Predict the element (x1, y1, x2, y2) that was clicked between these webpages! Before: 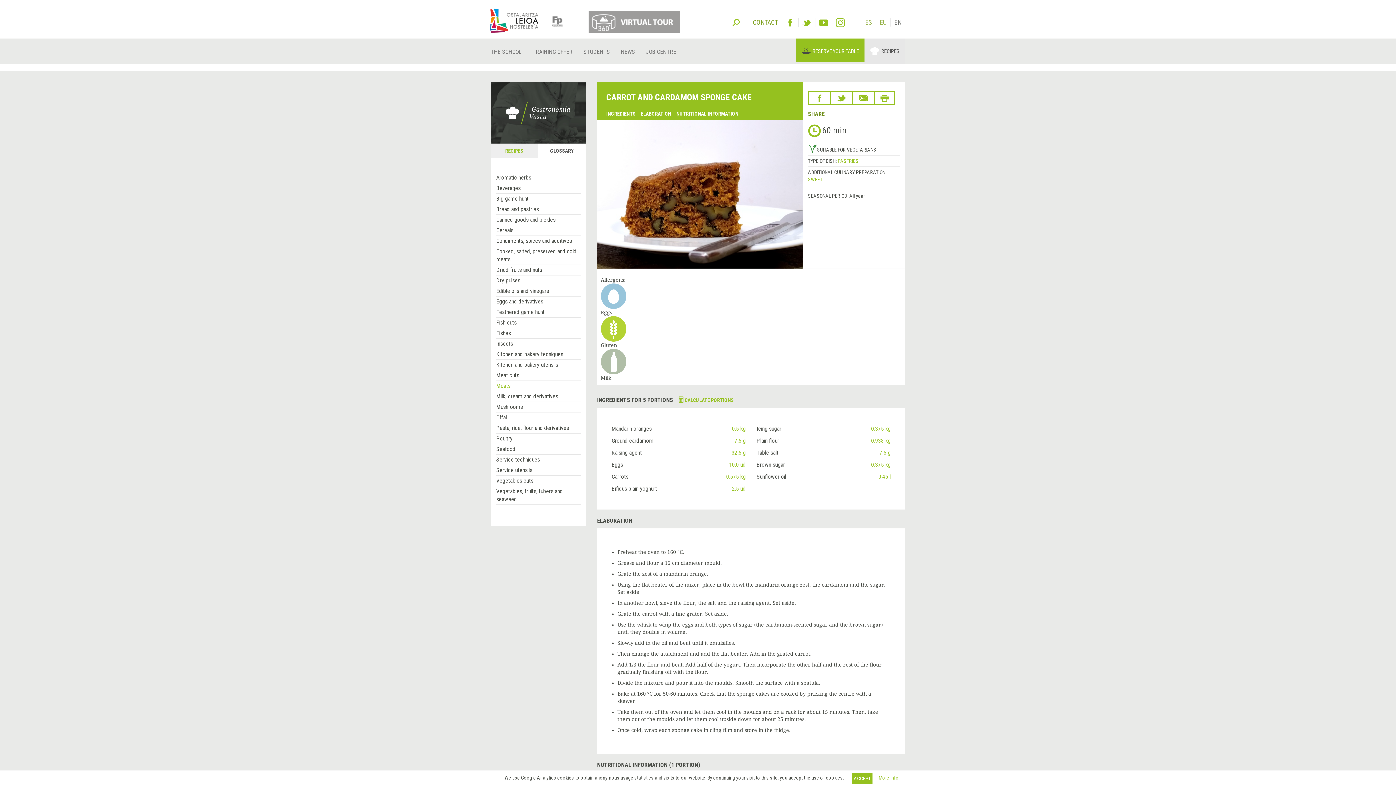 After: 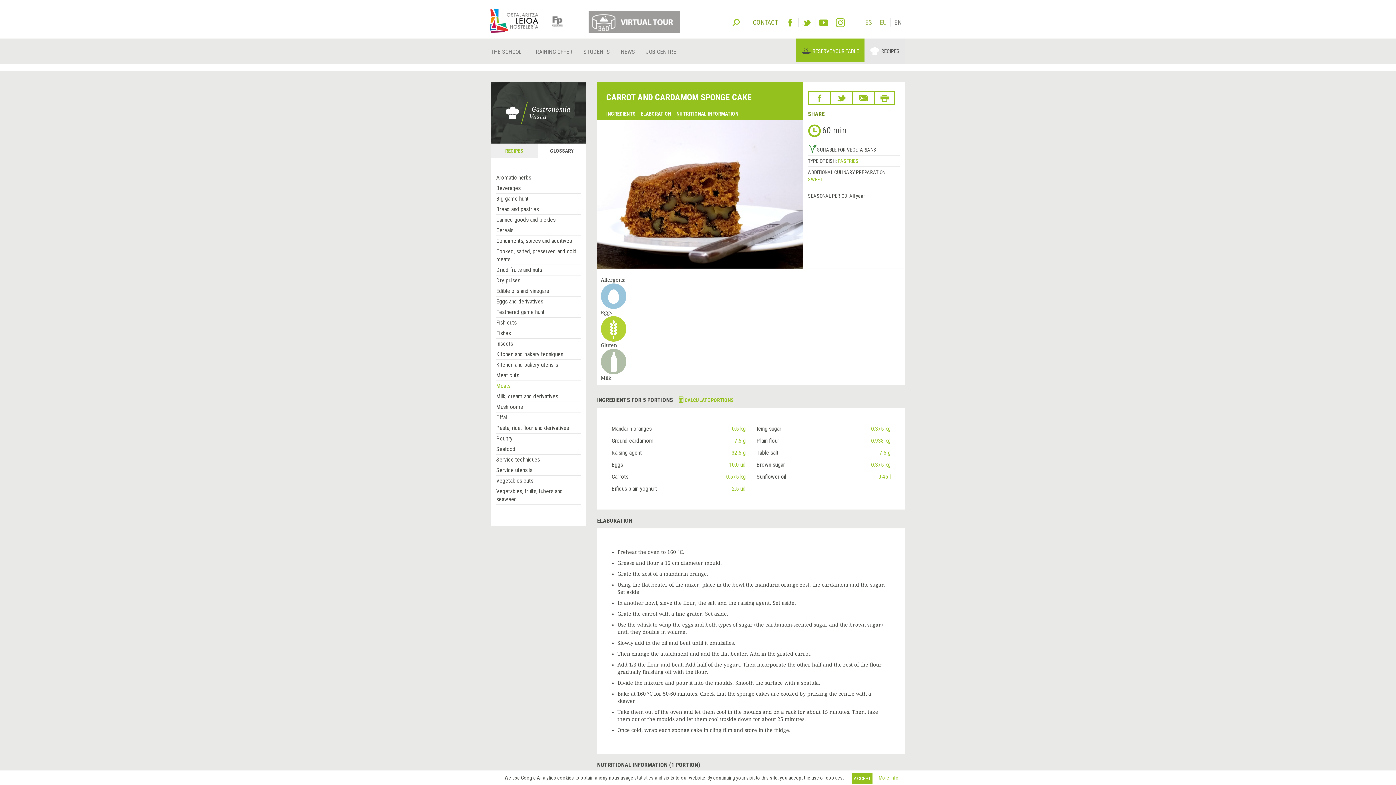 Action: label: Instagram bbox: (836, 18, 845, 27)